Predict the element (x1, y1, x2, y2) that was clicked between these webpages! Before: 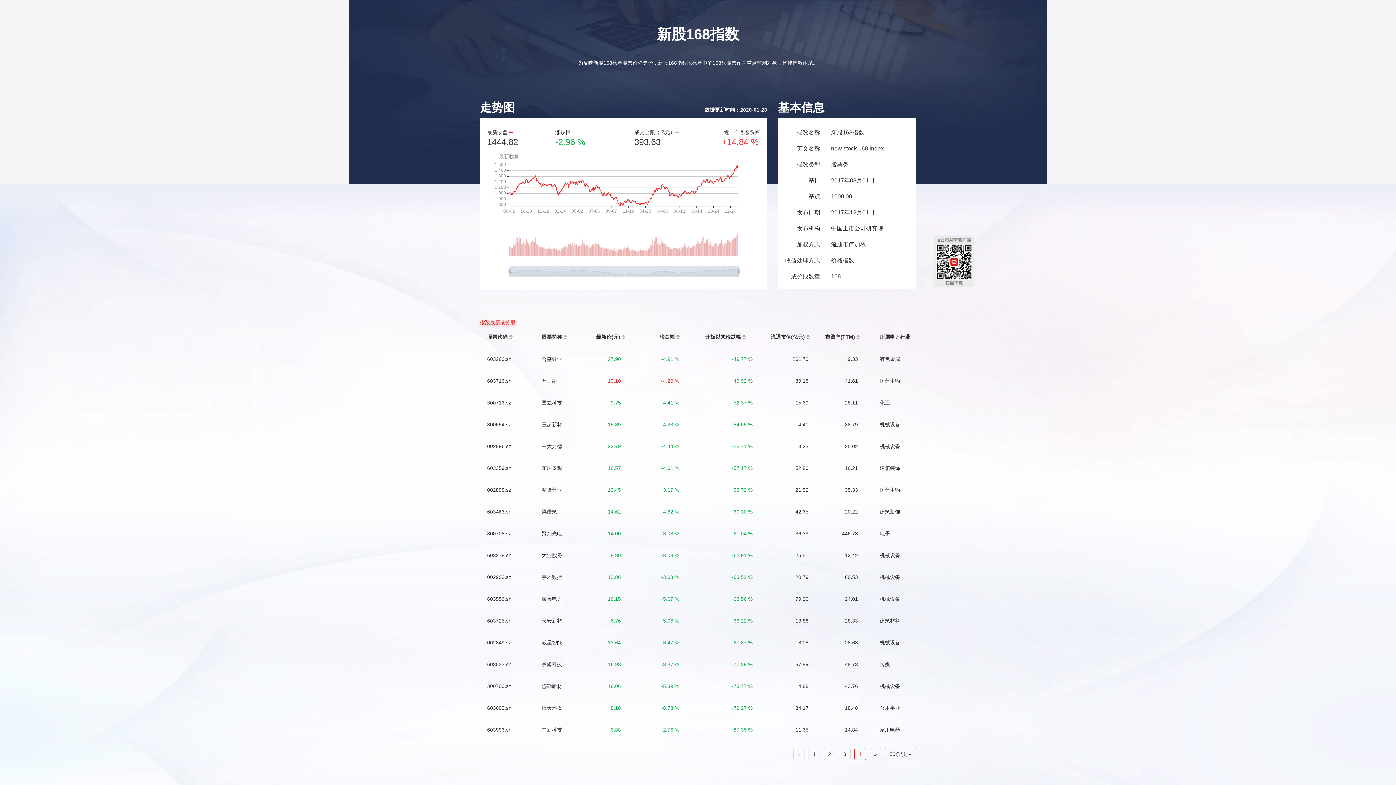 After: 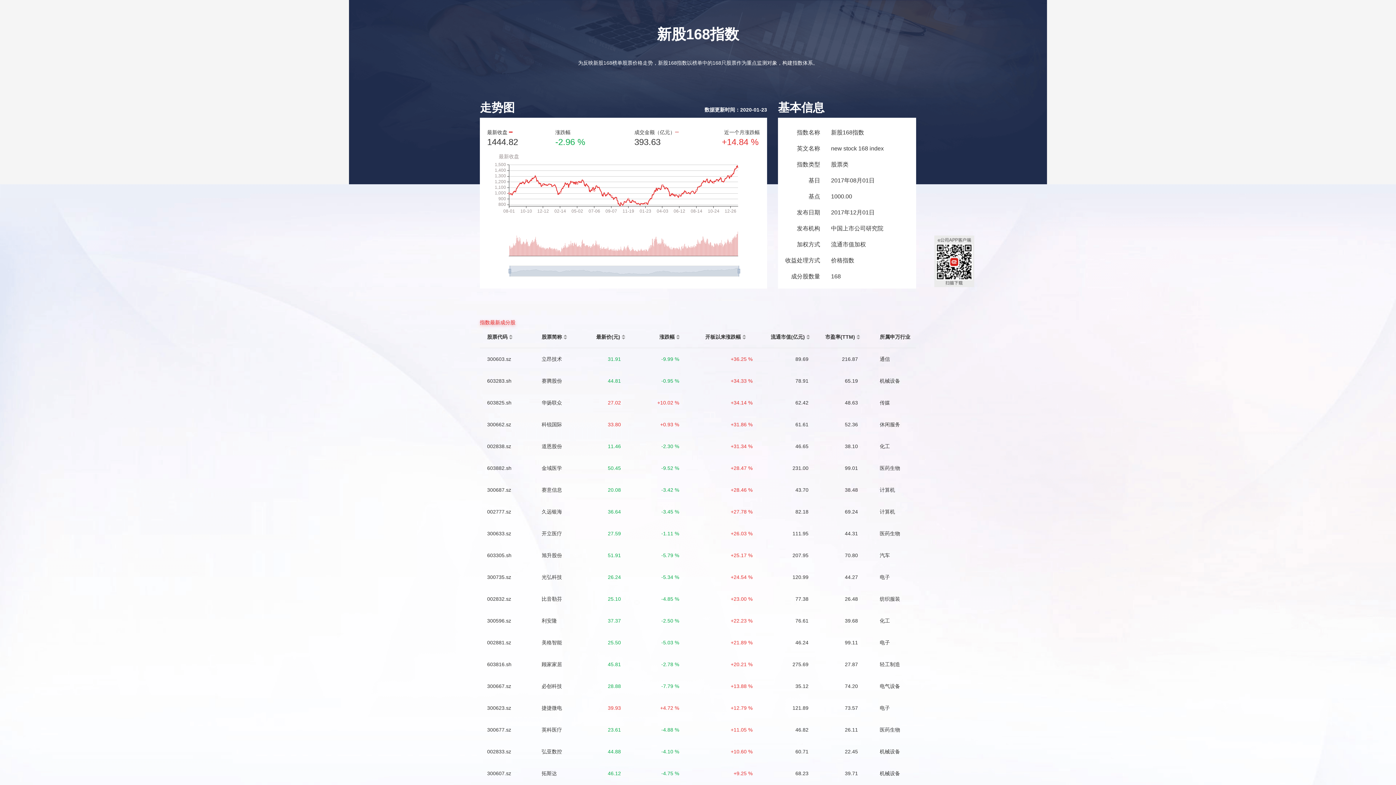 Action: bbox: (828, 751, 831, 757) label: 2